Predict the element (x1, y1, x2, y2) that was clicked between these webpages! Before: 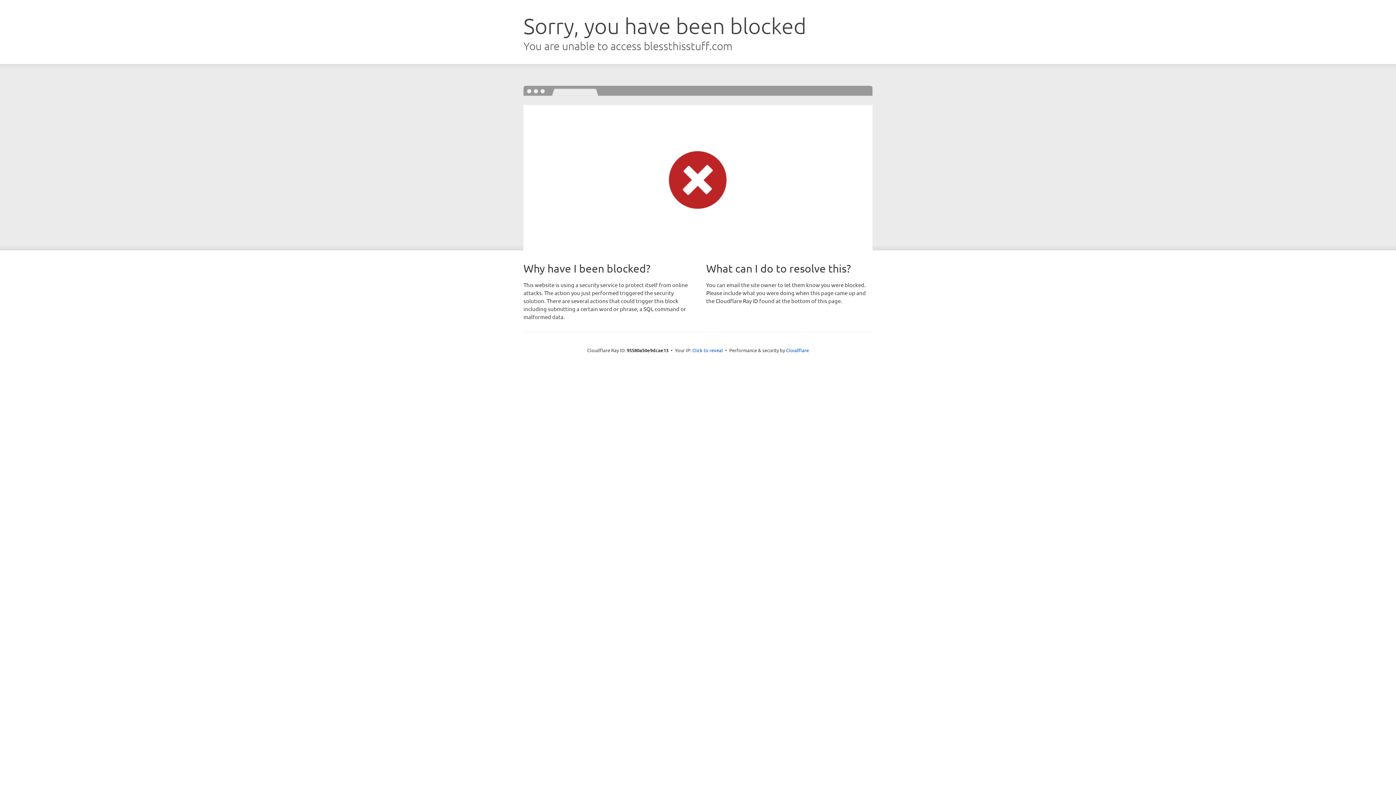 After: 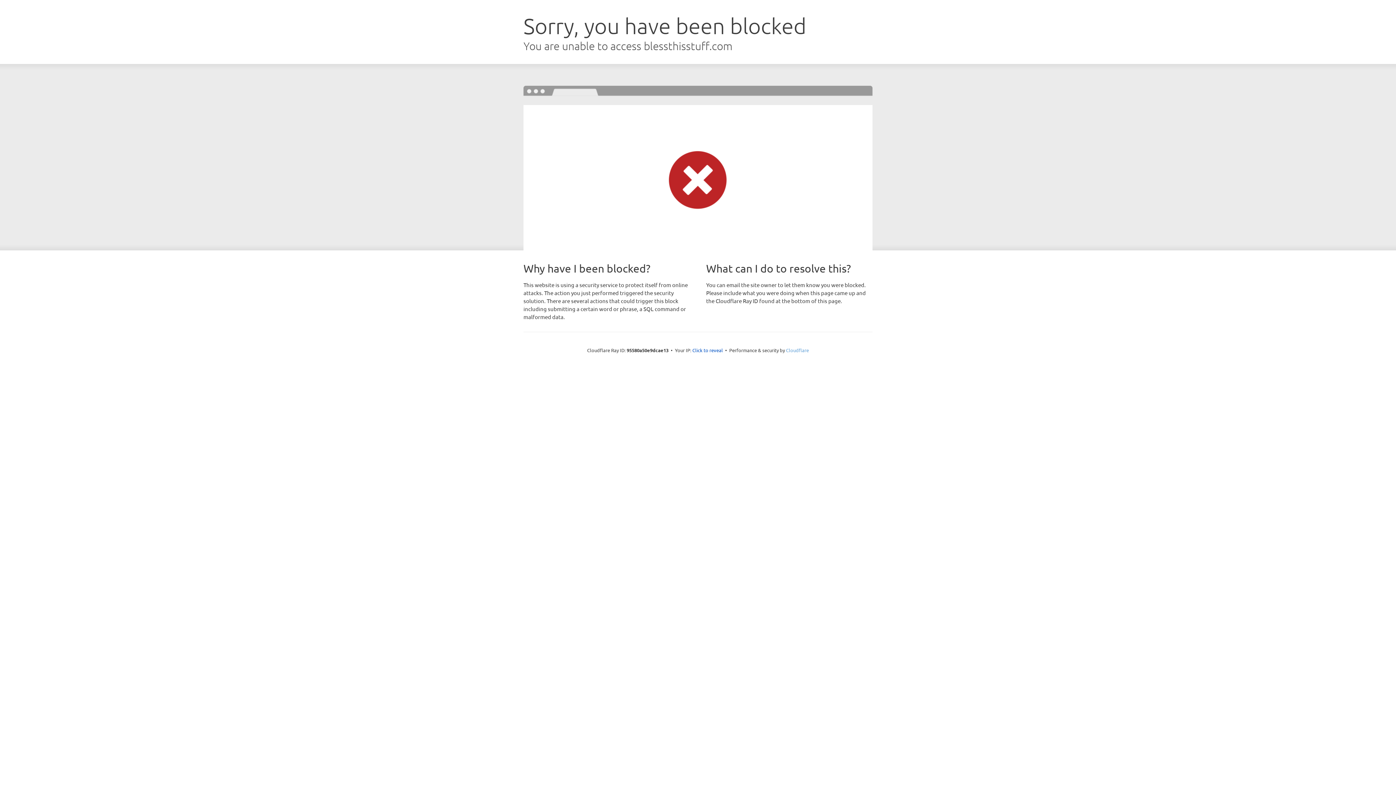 Action: bbox: (786, 347, 809, 353) label: Cloudflare